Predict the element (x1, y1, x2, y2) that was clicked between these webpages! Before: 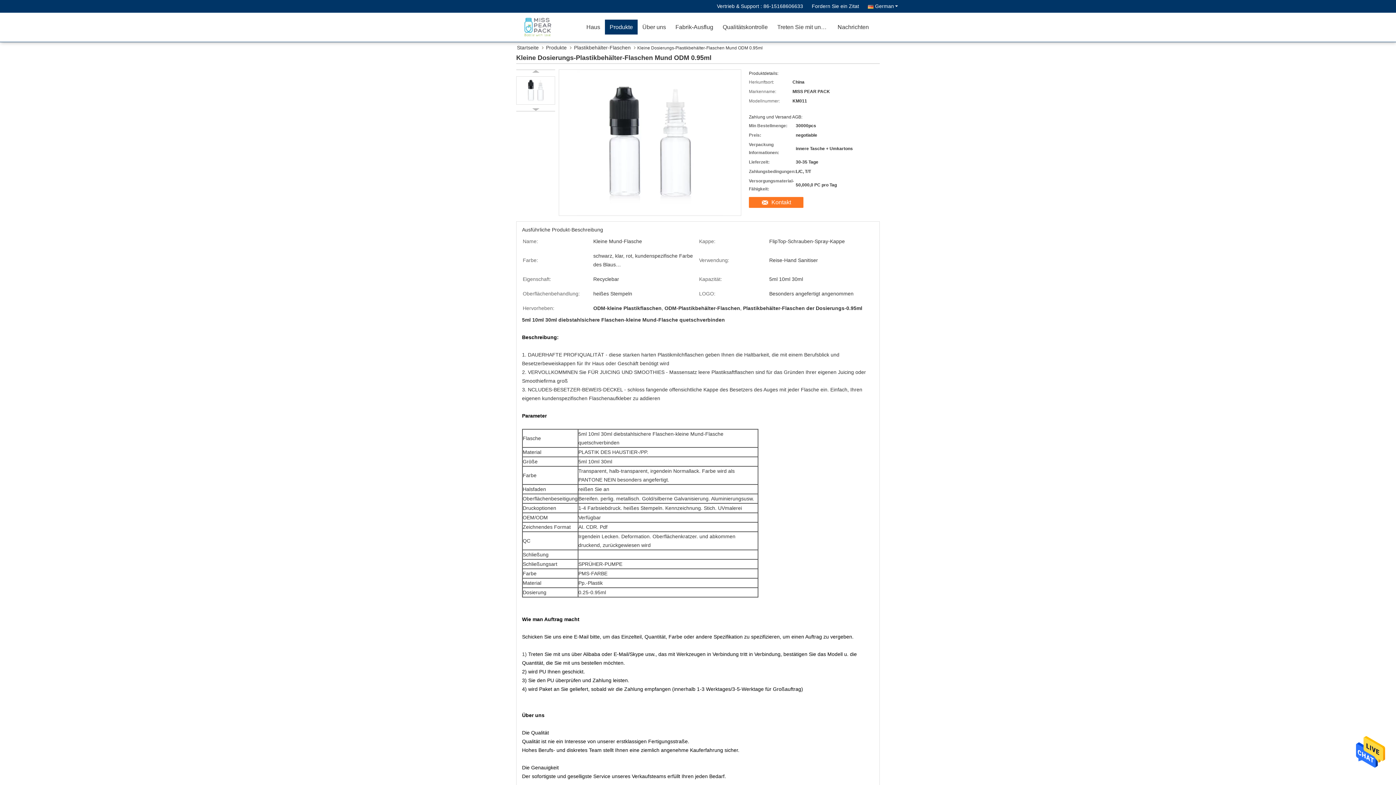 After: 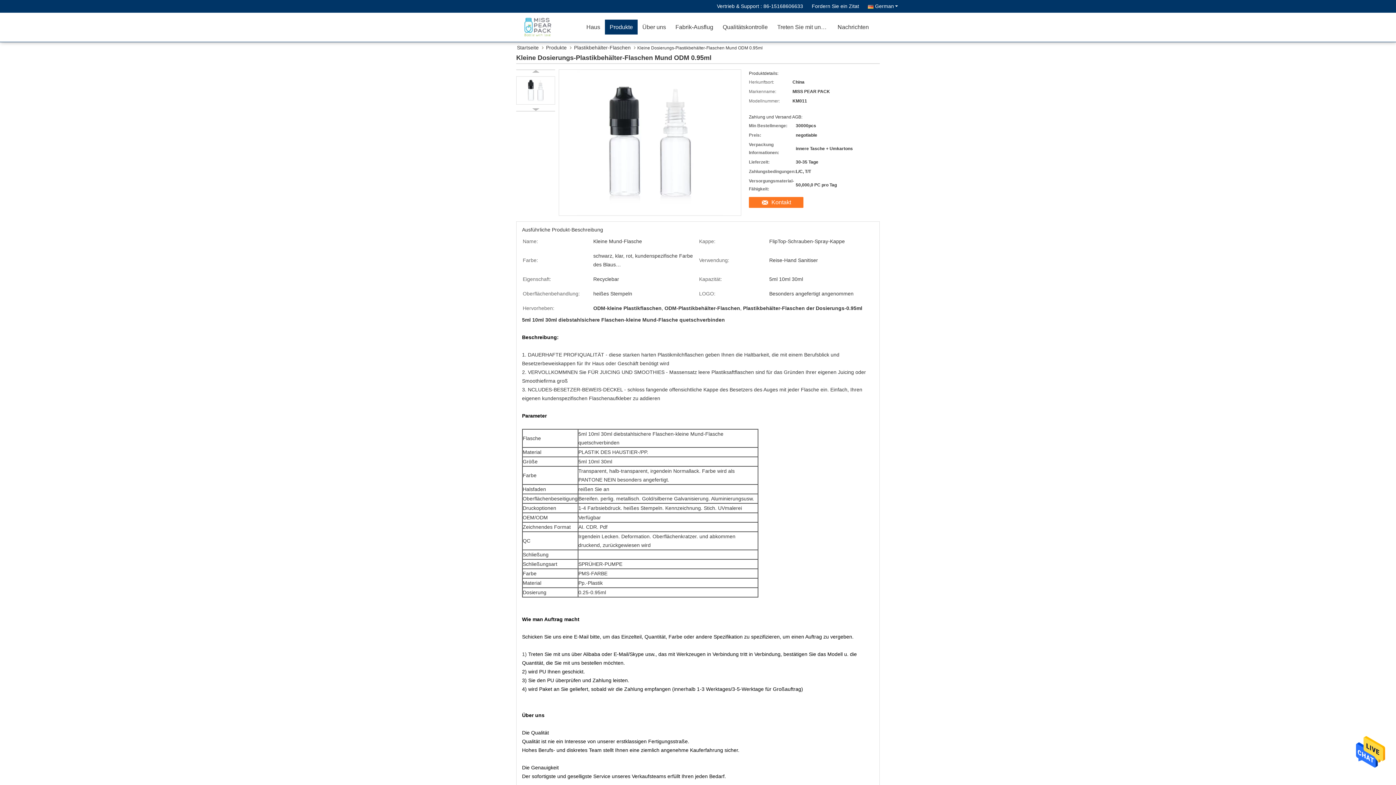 Action: bbox: (1356, 749, 1385, 755)